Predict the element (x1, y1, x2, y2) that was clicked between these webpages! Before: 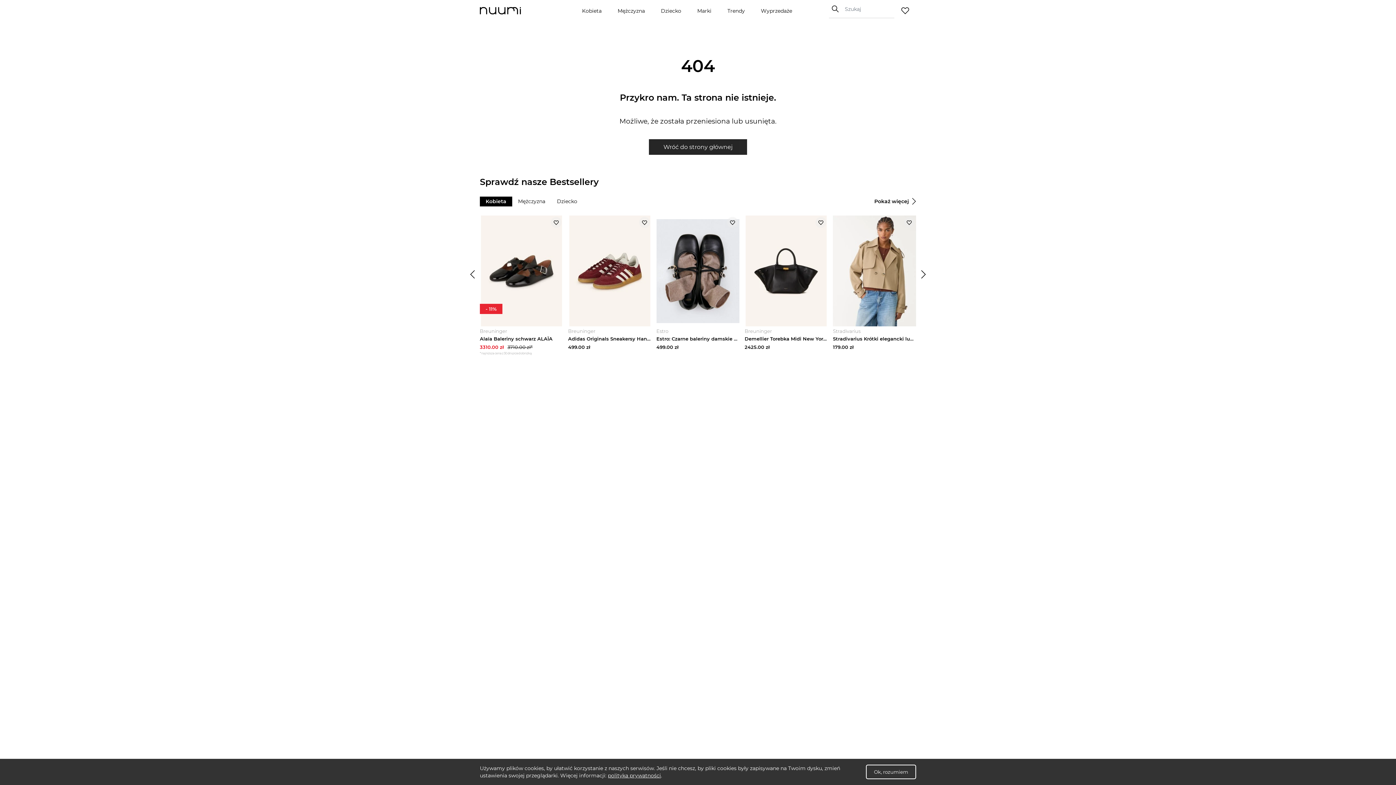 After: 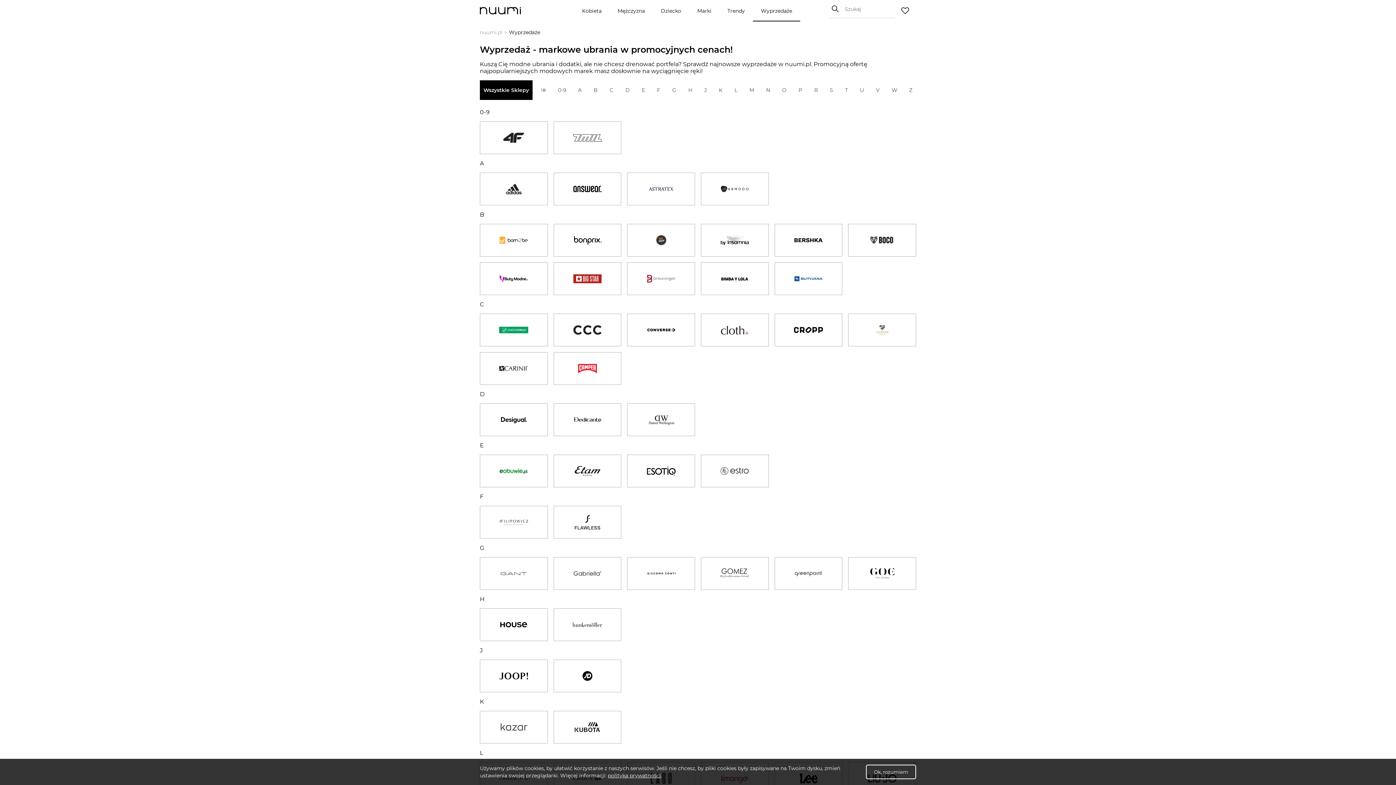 Action: bbox: (758, 4, 795, 16) label: Wyprzedaże